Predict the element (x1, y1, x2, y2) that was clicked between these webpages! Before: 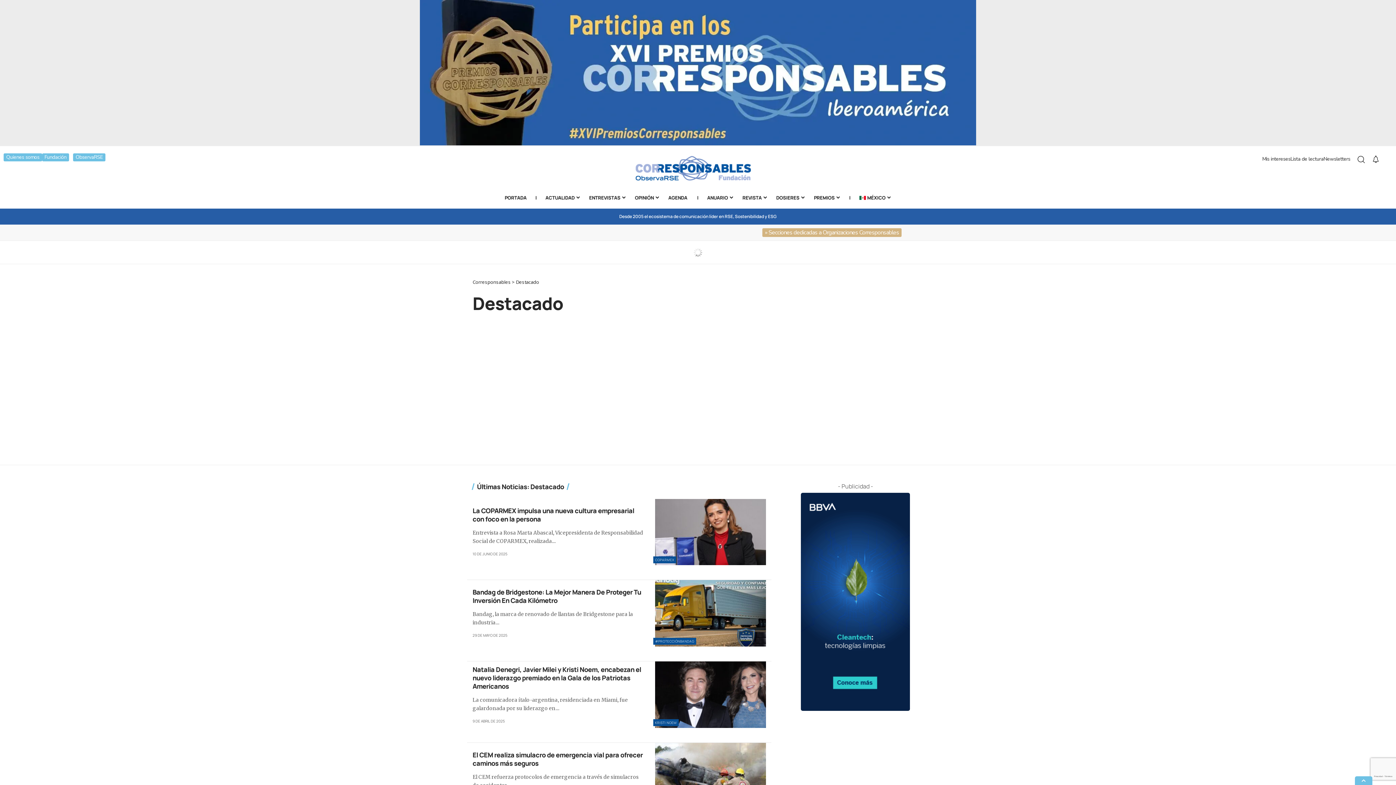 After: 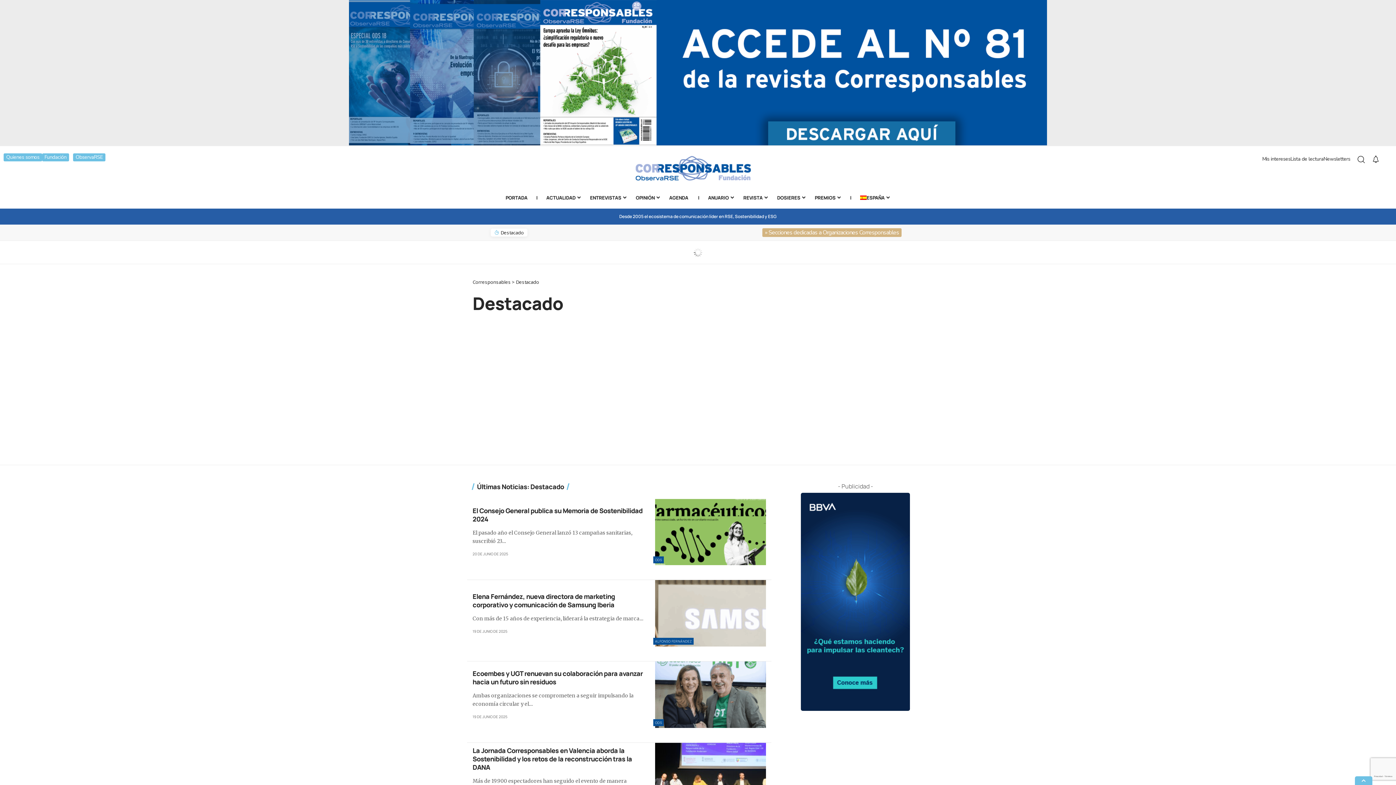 Action: bbox: (855, 187, 895, 208) label: MÉXICO